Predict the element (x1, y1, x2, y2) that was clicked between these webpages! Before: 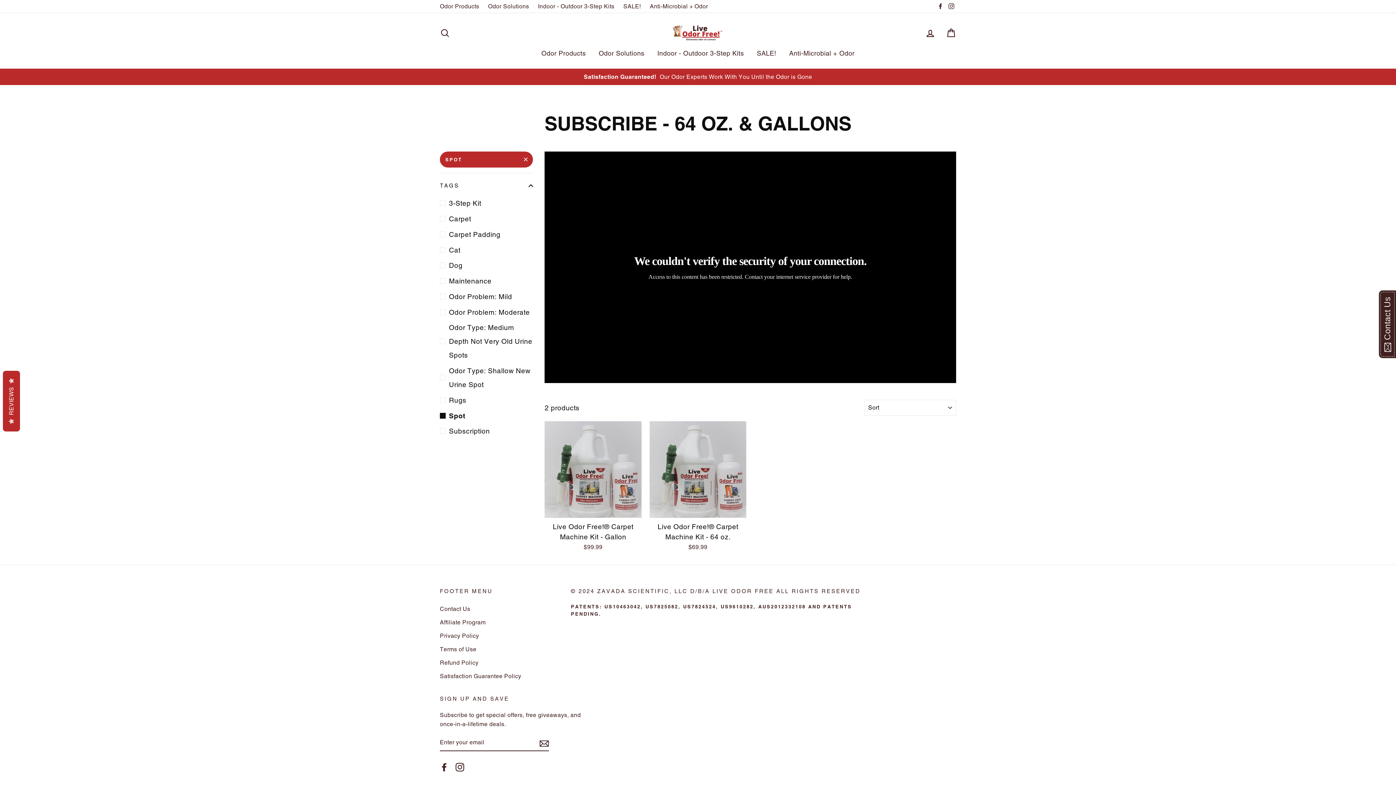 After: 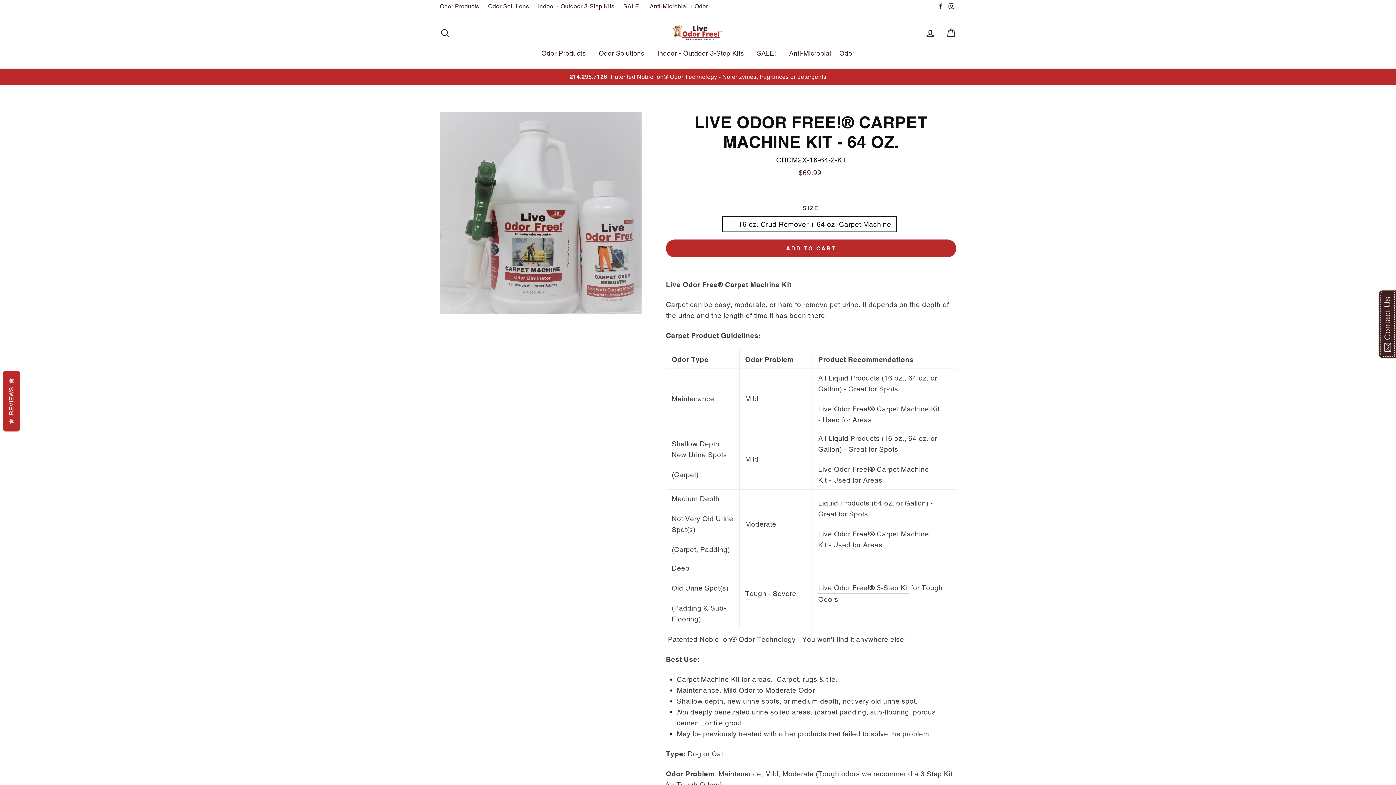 Action: bbox: (649, 421, 746, 554) label: Quick view
Live Odor Free!® Carpet Machine Kit - 64 oz.
$69.99